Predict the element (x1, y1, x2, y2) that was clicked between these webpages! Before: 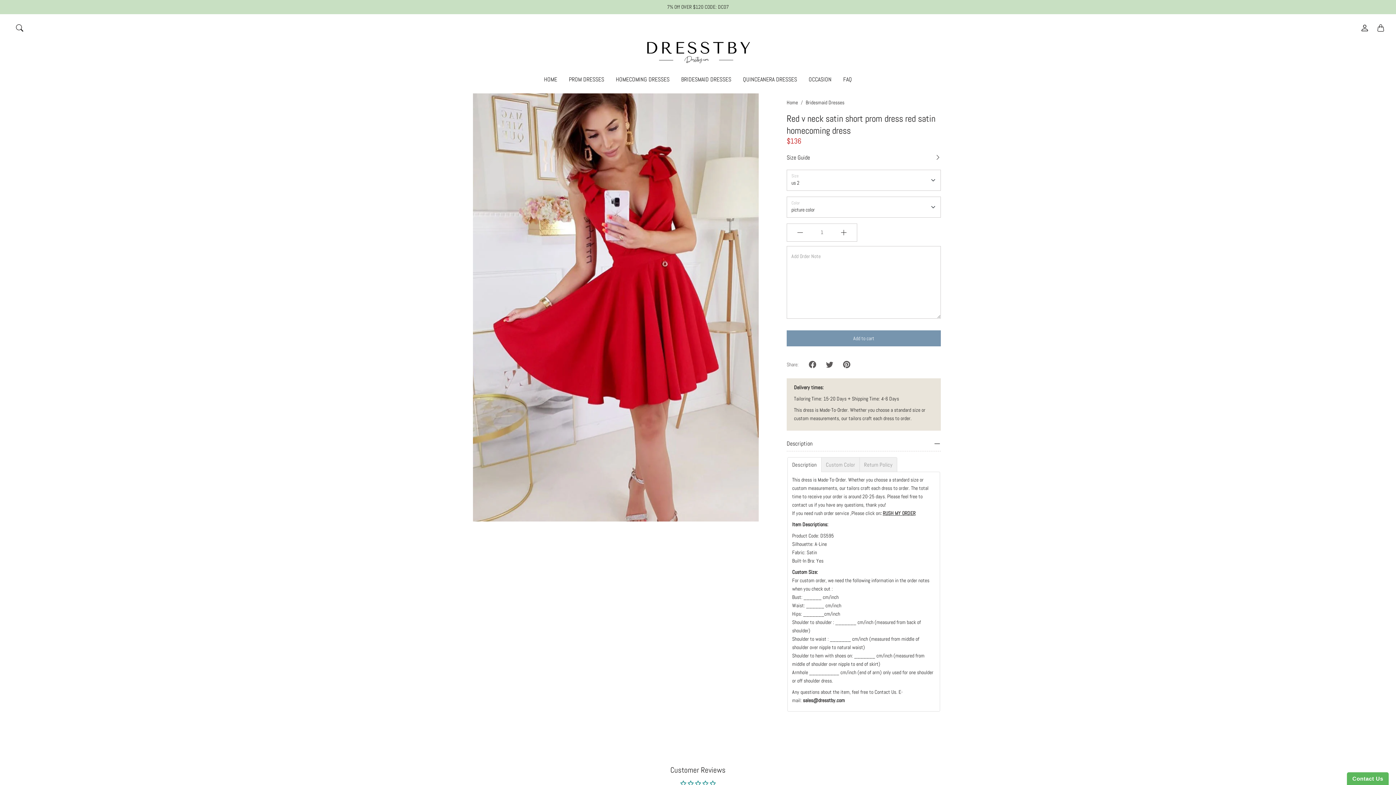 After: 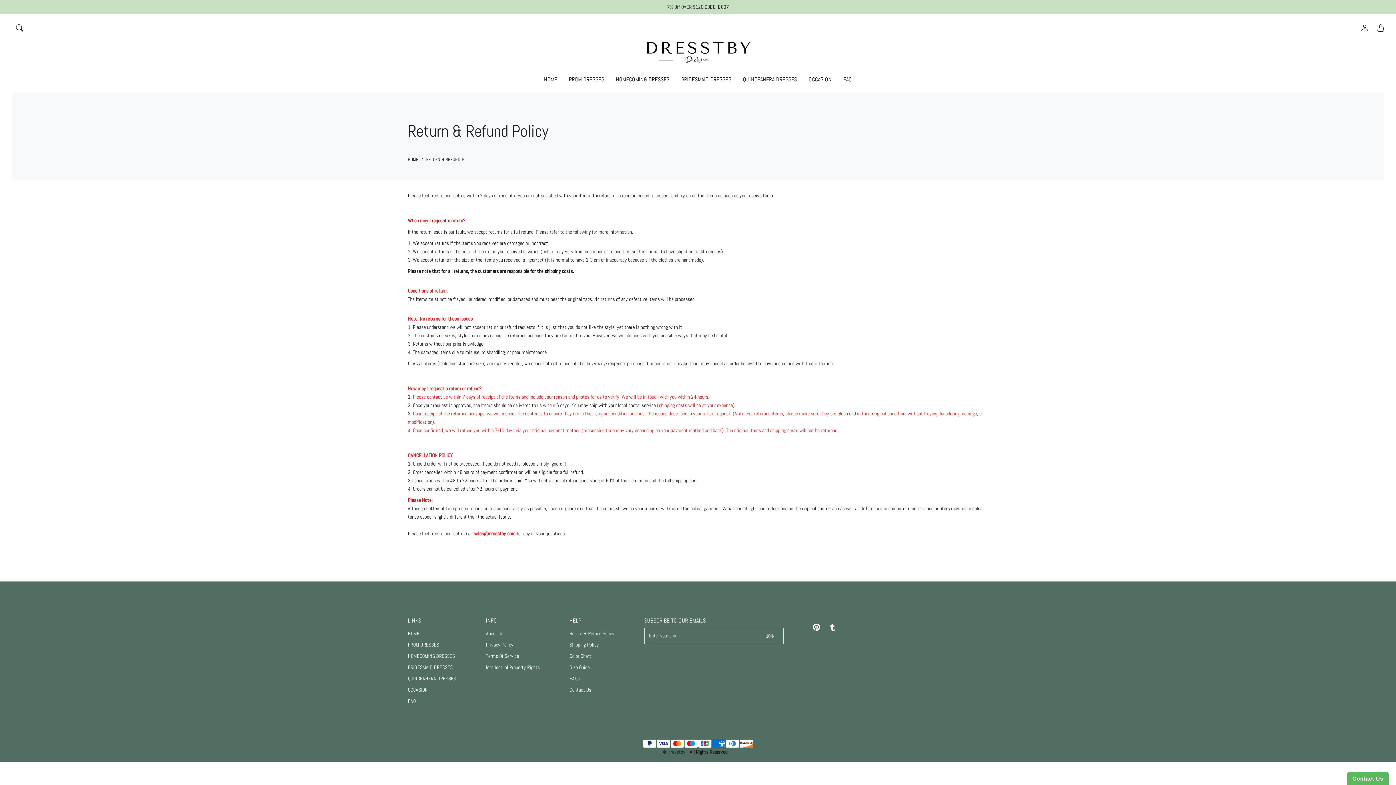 Action: label: FAQ bbox: (843, 75, 852, 92)